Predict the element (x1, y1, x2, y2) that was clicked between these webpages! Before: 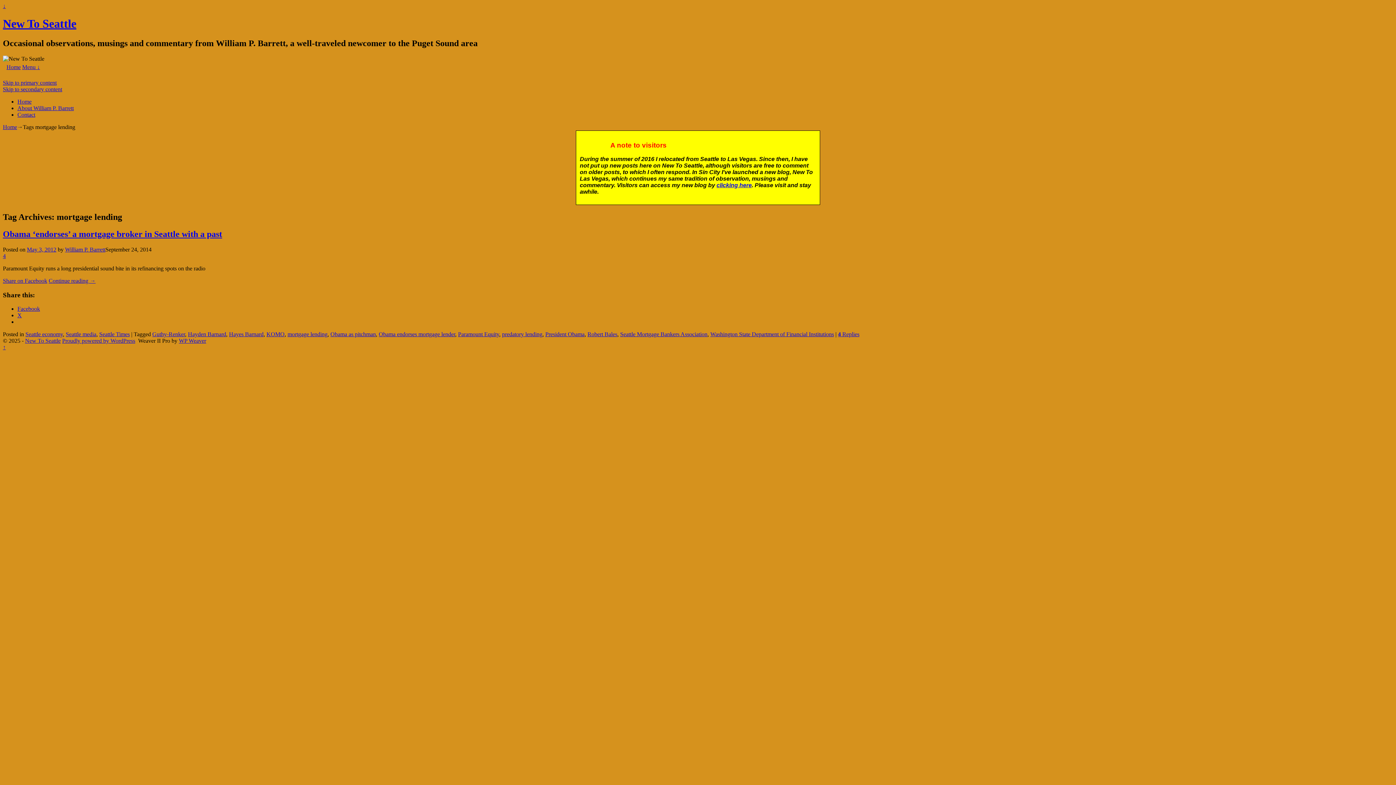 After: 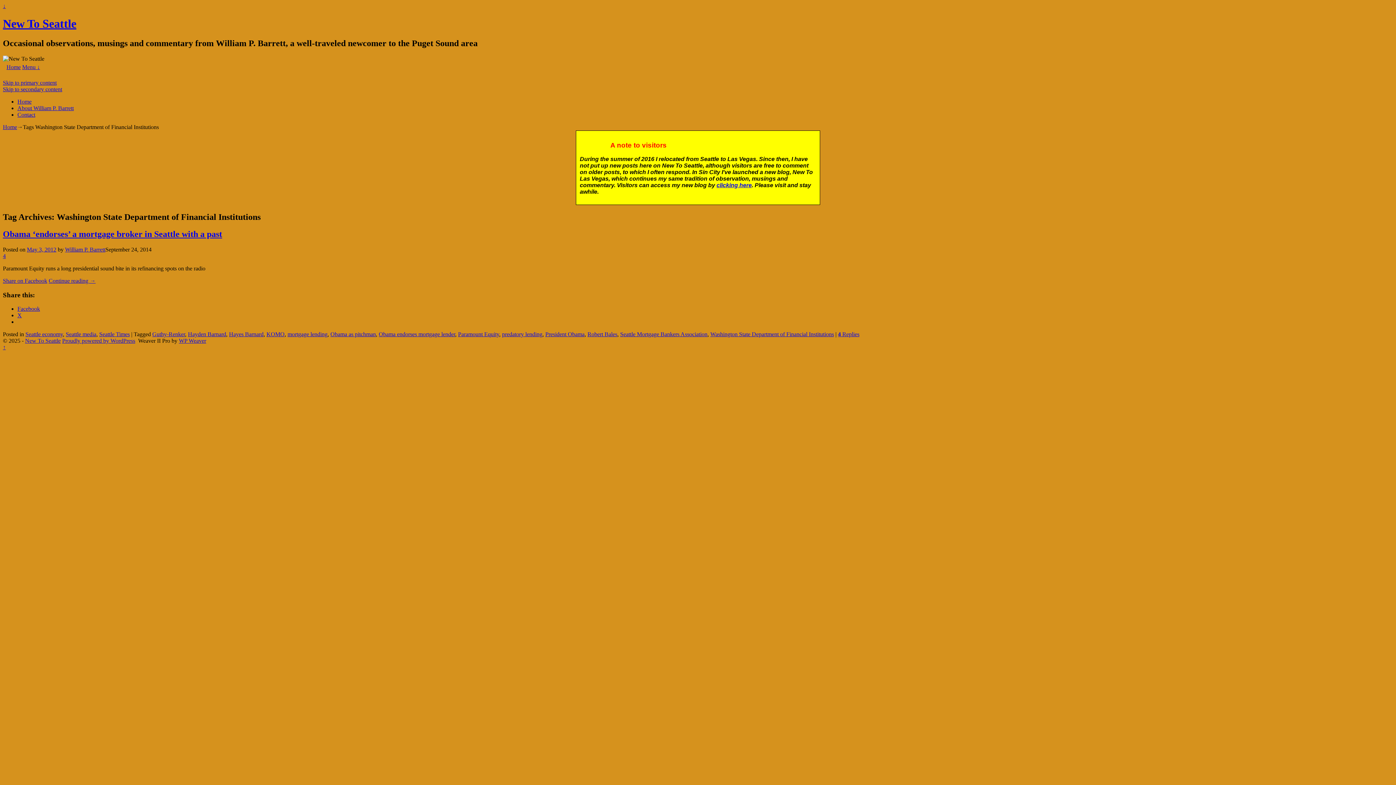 Action: bbox: (710, 331, 834, 337) label: Washington State Department of Financial Institutions